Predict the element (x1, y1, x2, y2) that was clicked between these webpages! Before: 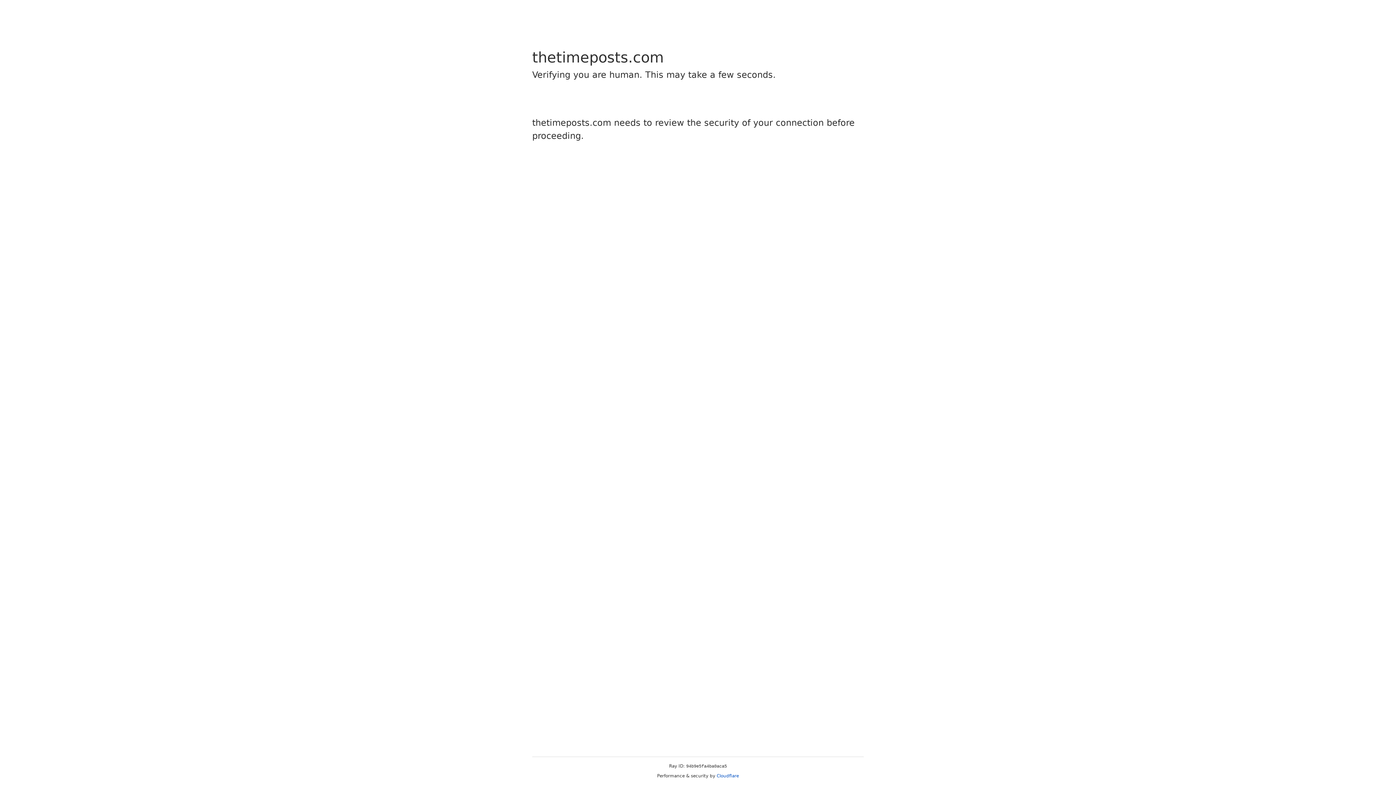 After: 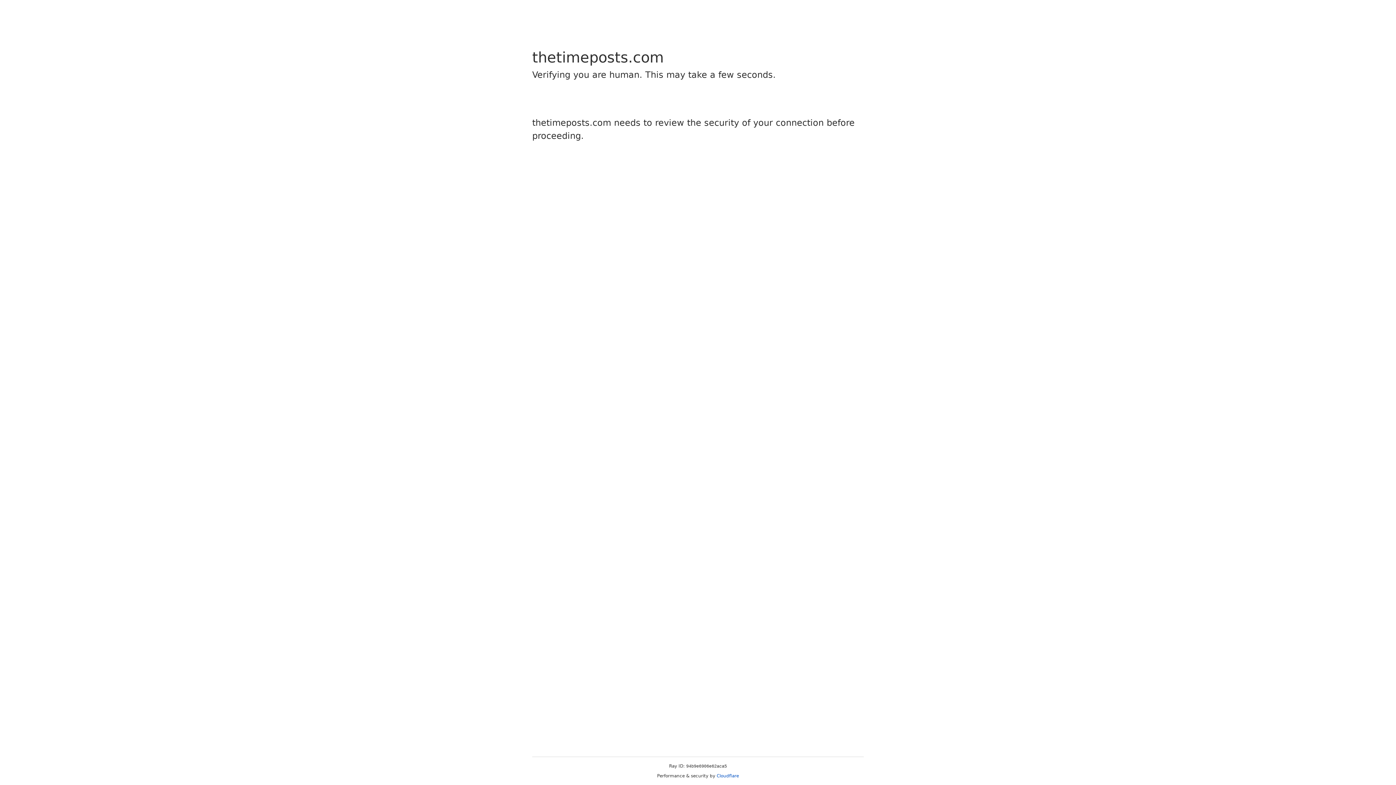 Action: bbox: (716, 773, 739, 778) label: Cloudflare